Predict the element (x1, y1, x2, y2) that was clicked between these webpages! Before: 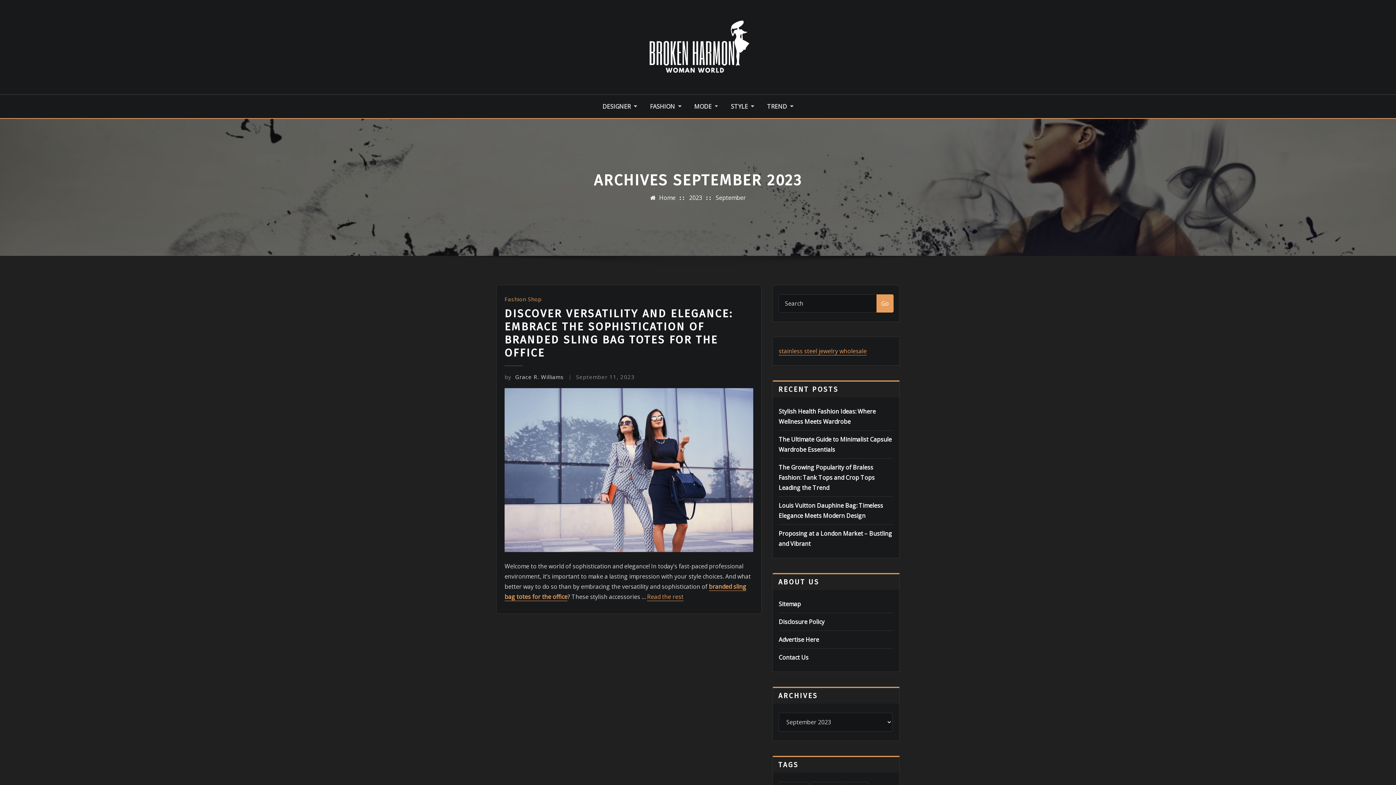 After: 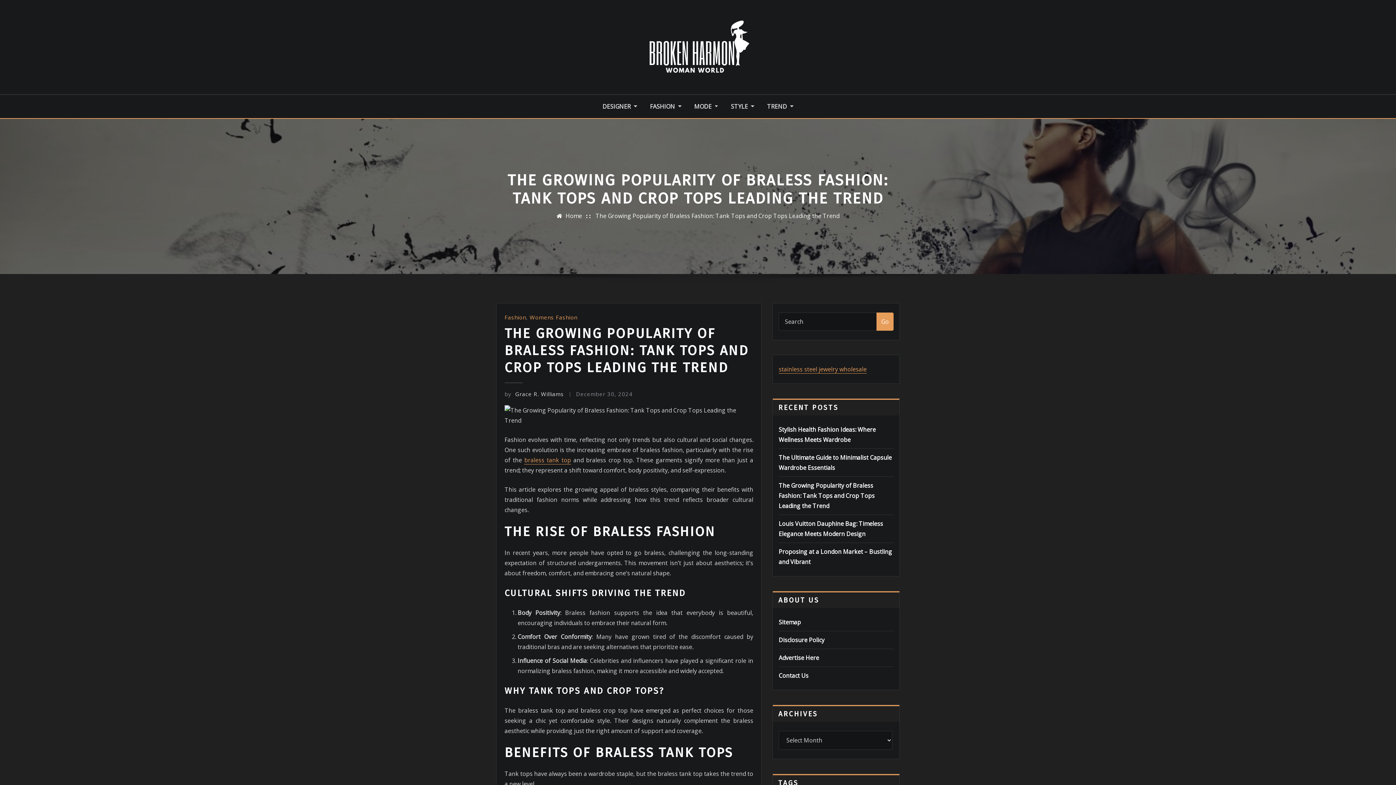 Action: bbox: (778, 463, 874, 491) label: The Growing Popularity of Braless Fashion: Tank Tops and Crop Tops Leading the Trend